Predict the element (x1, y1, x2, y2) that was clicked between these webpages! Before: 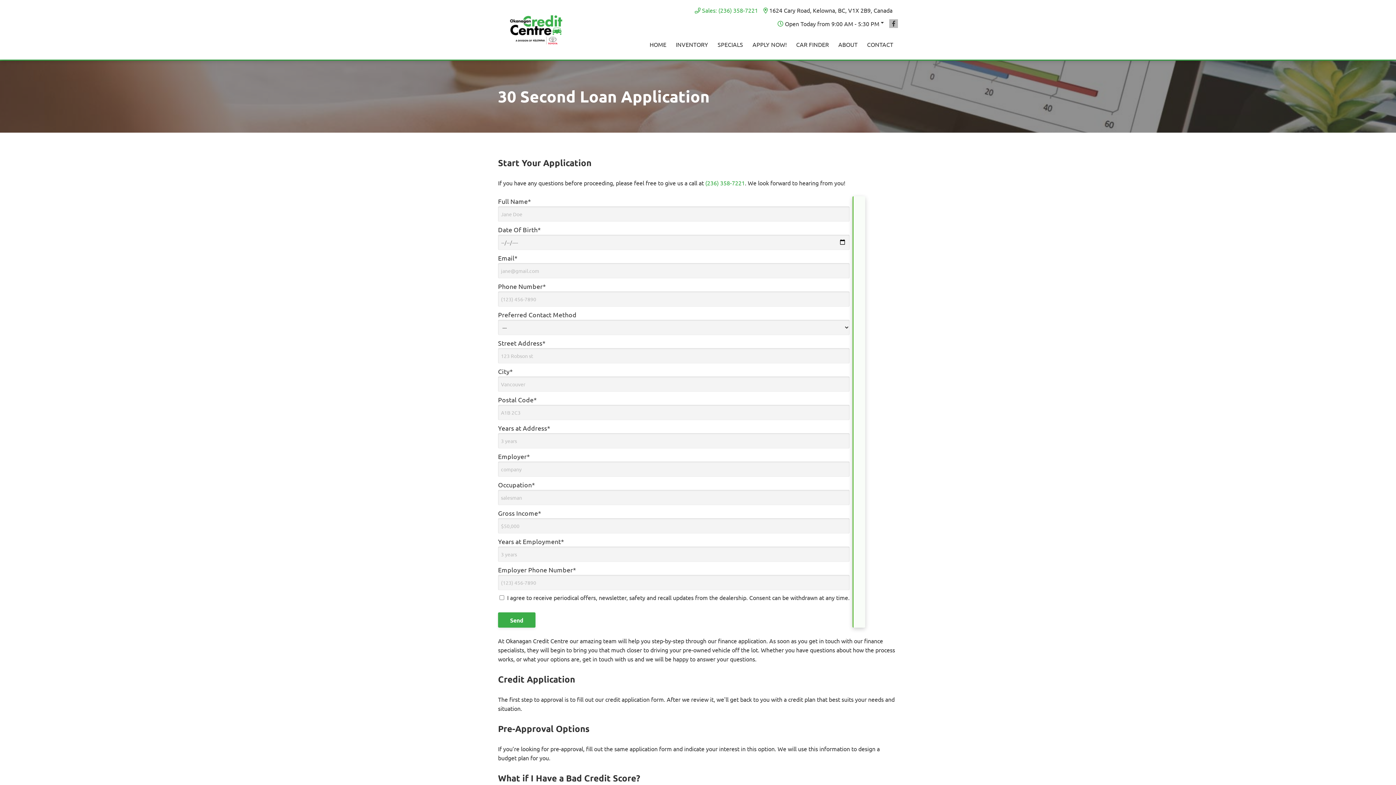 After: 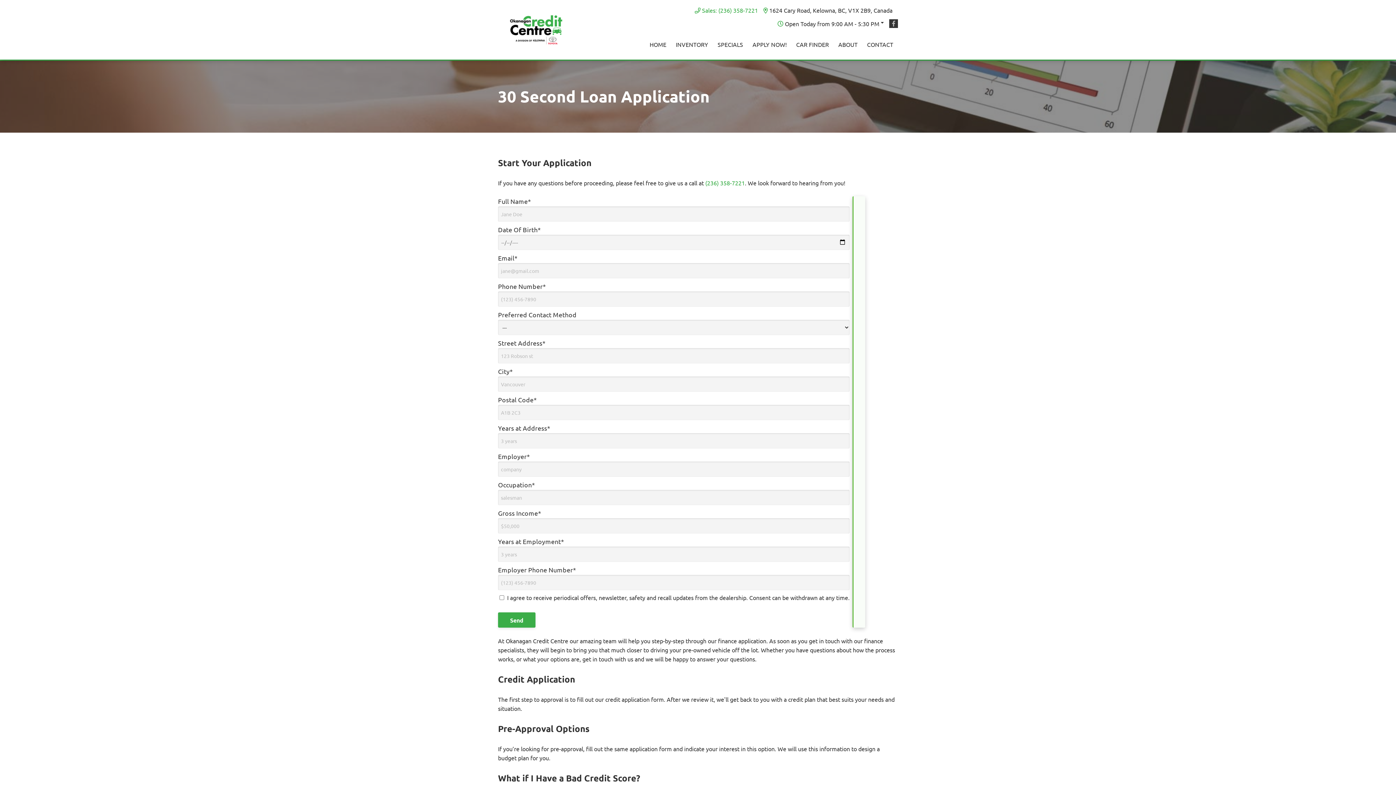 Action: label: Facebook bbox: (889, 19, 898, 28)